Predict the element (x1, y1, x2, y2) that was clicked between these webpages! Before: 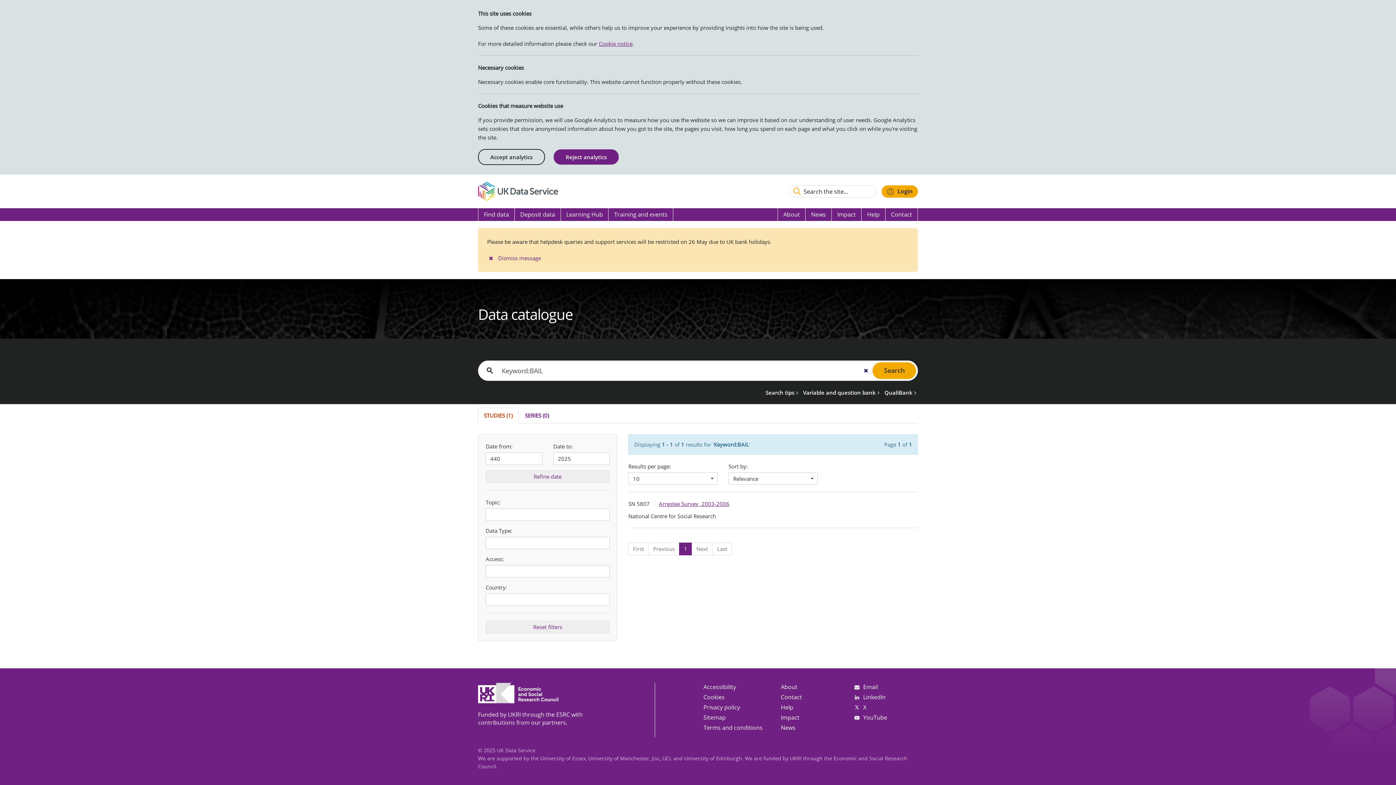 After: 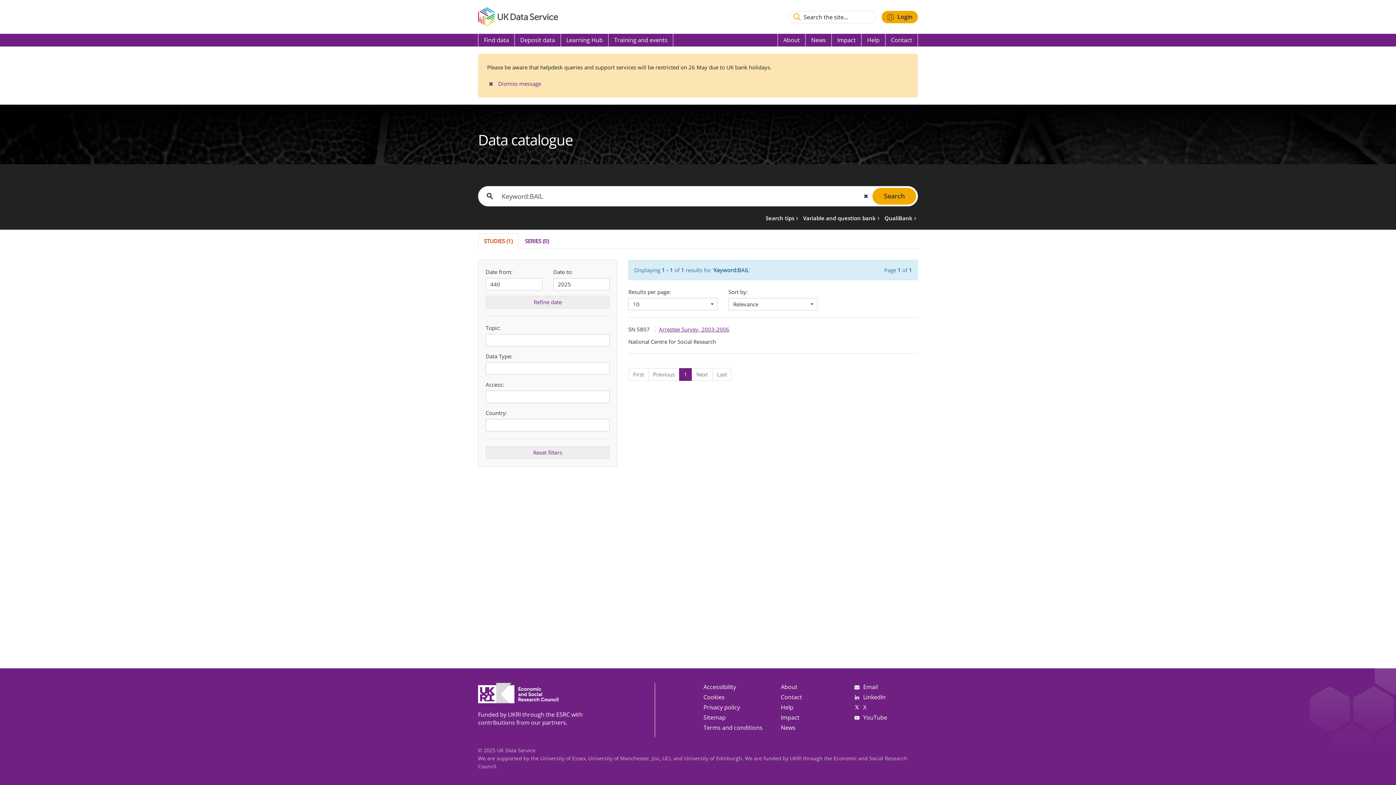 Action: bbox: (478, 149, 545, 165) label: Accept analytics